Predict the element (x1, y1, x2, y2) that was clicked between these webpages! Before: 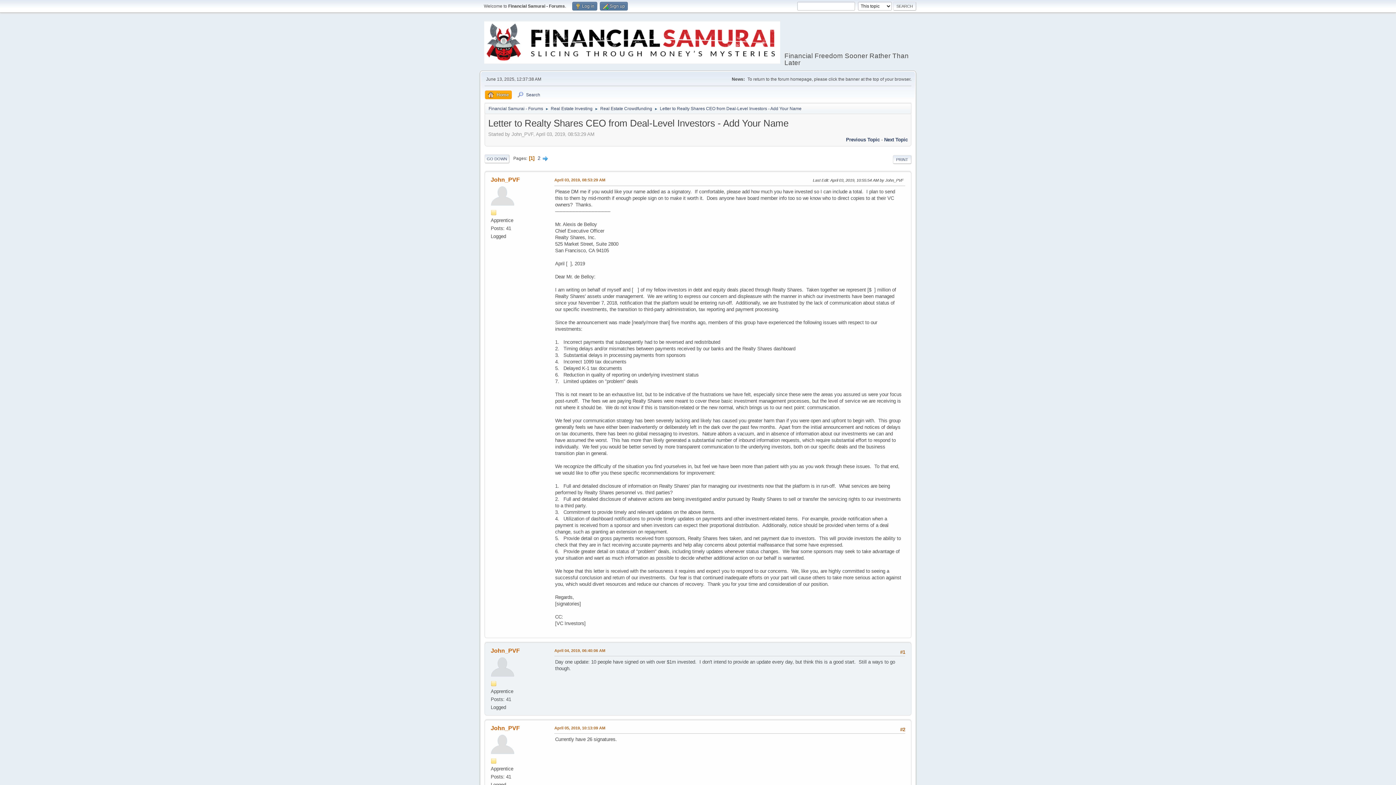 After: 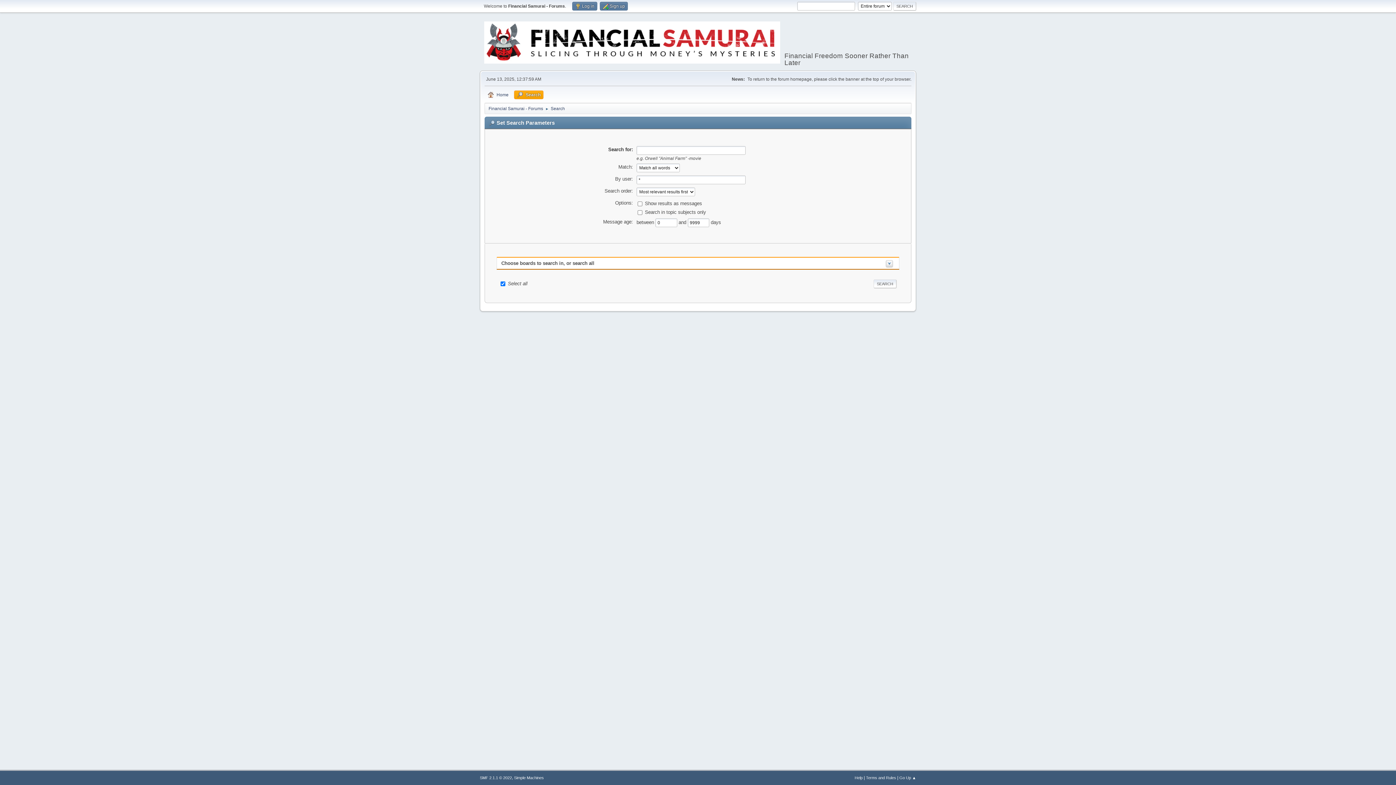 Action: label: Search bbox: (514, 90, 543, 99)